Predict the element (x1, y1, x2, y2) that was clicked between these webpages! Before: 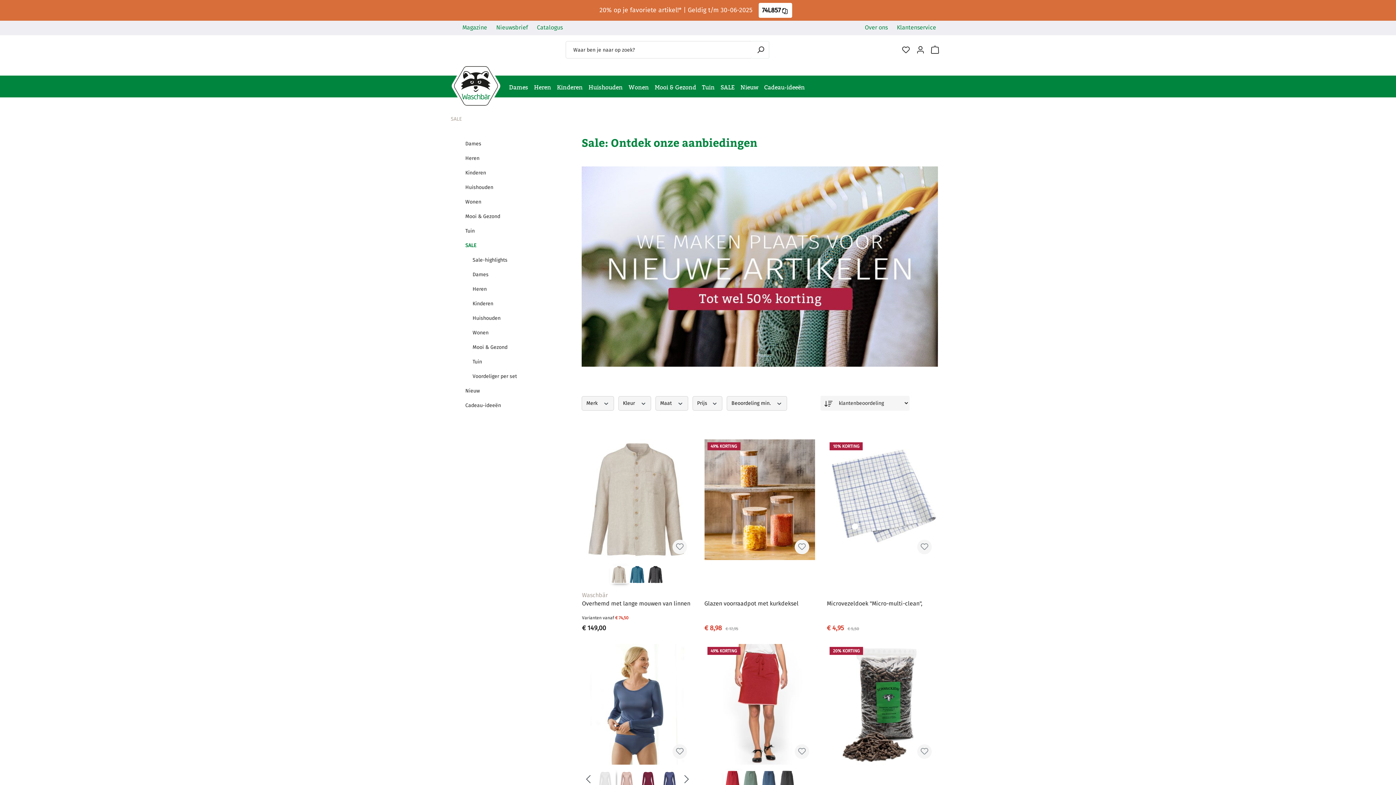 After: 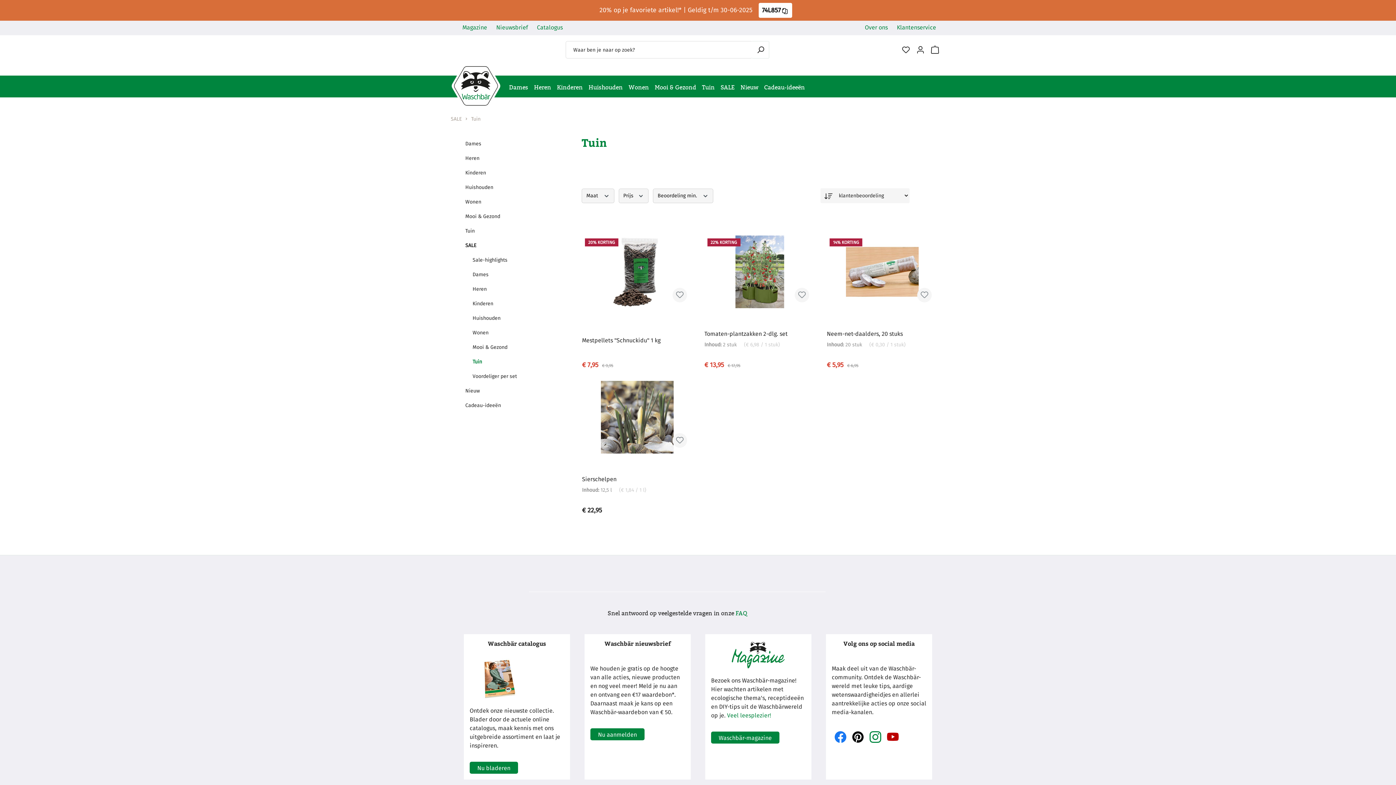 Action: label: Tuin bbox: (472, 354, 560, 369)